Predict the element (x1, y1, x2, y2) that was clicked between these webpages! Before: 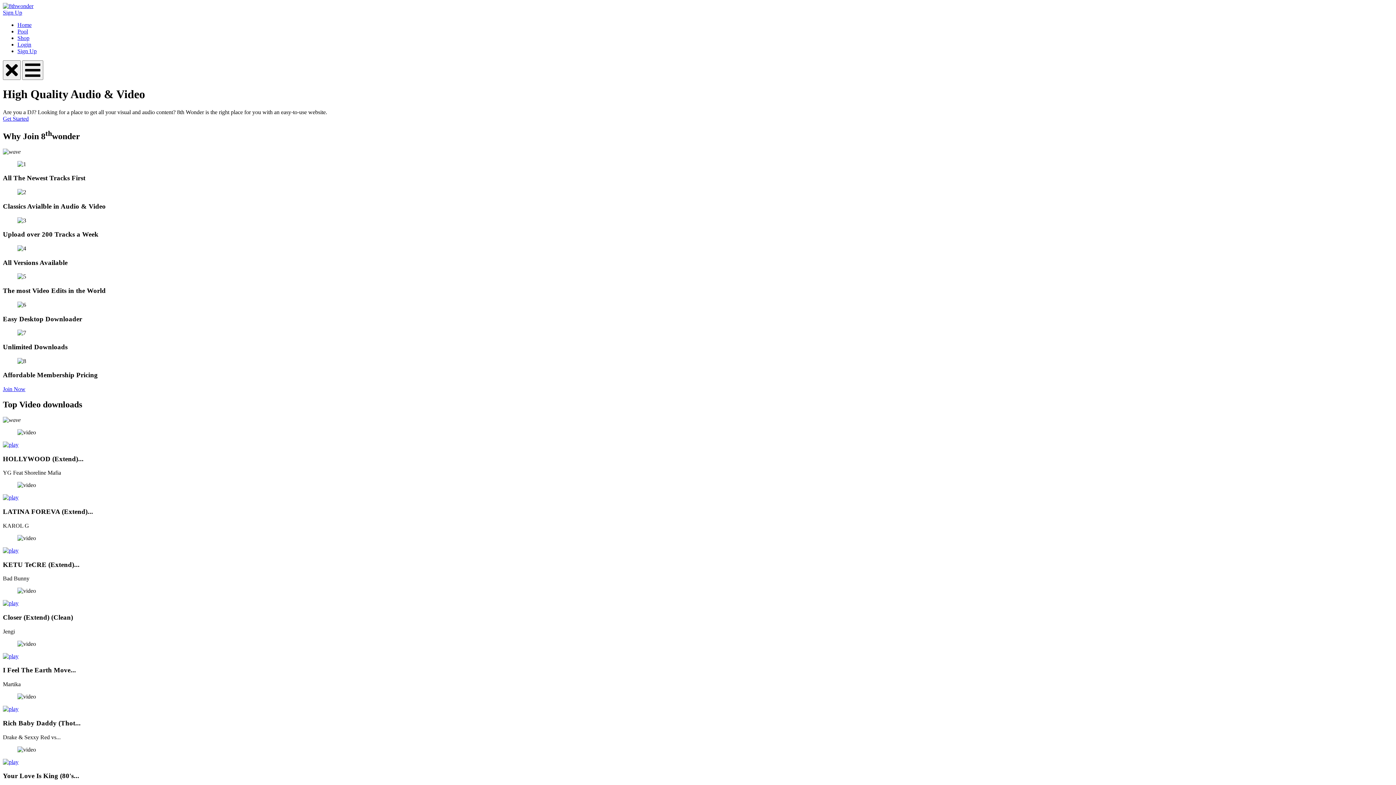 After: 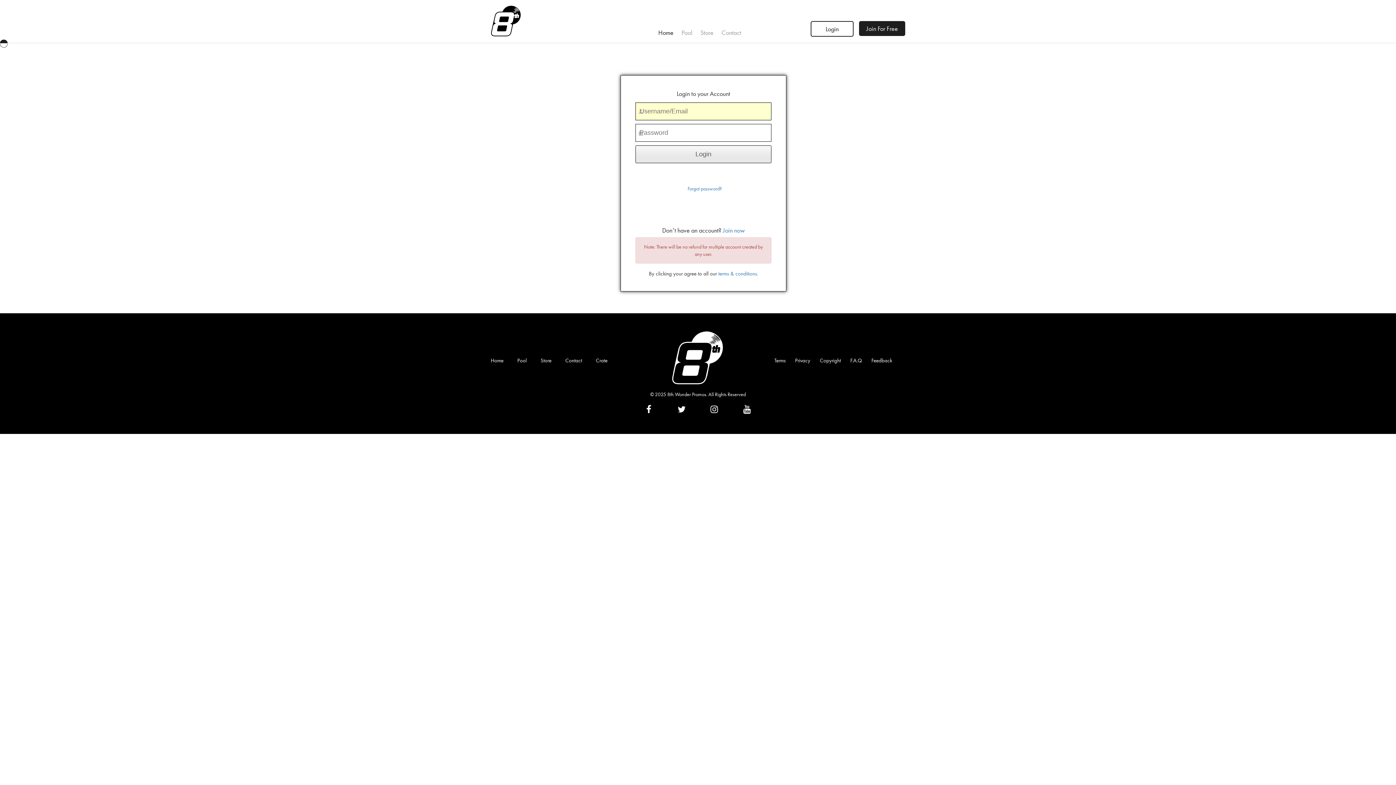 Action: label: Login bbox: (17, 41, 31, 47)